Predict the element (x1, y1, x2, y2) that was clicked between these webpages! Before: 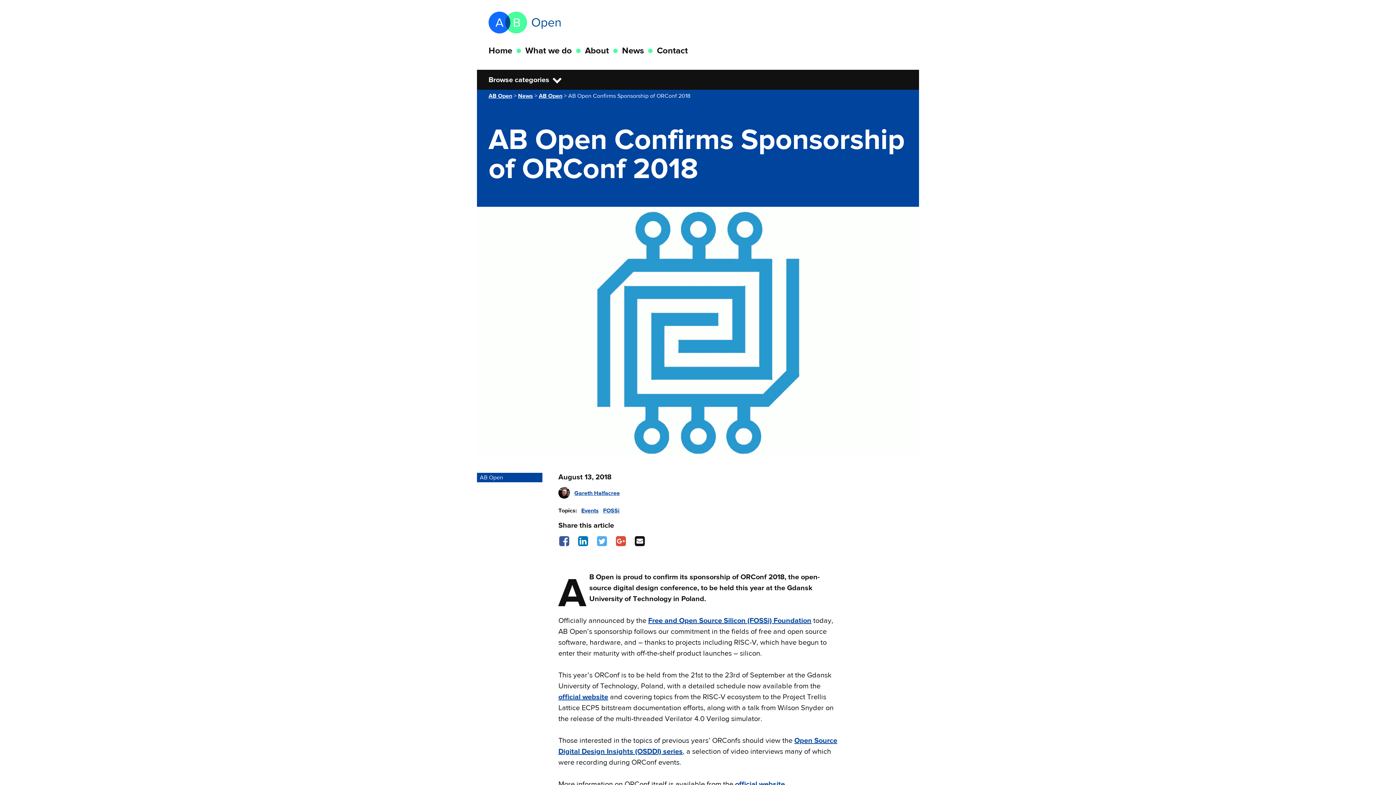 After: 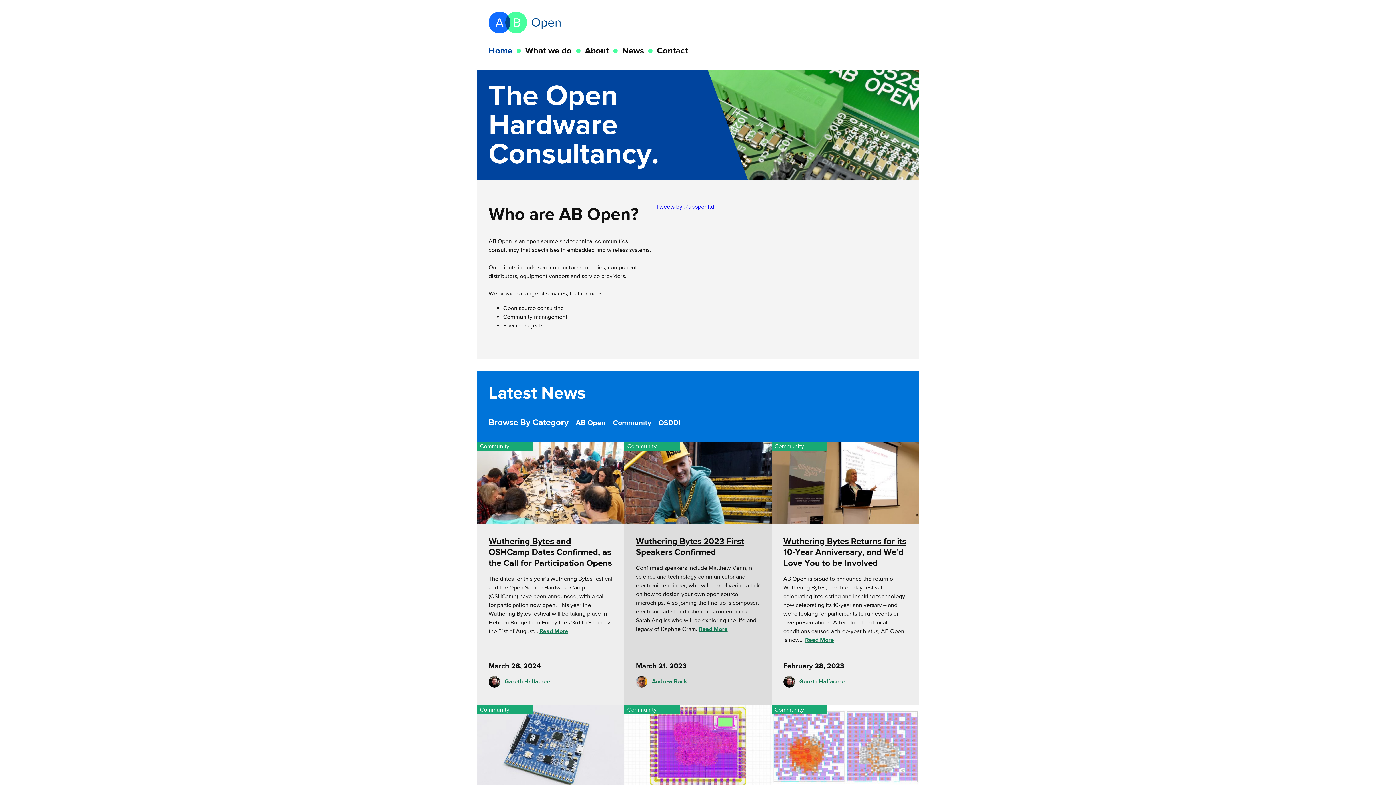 Action: bbox: (488, 92, 512, 99) label: AB Open